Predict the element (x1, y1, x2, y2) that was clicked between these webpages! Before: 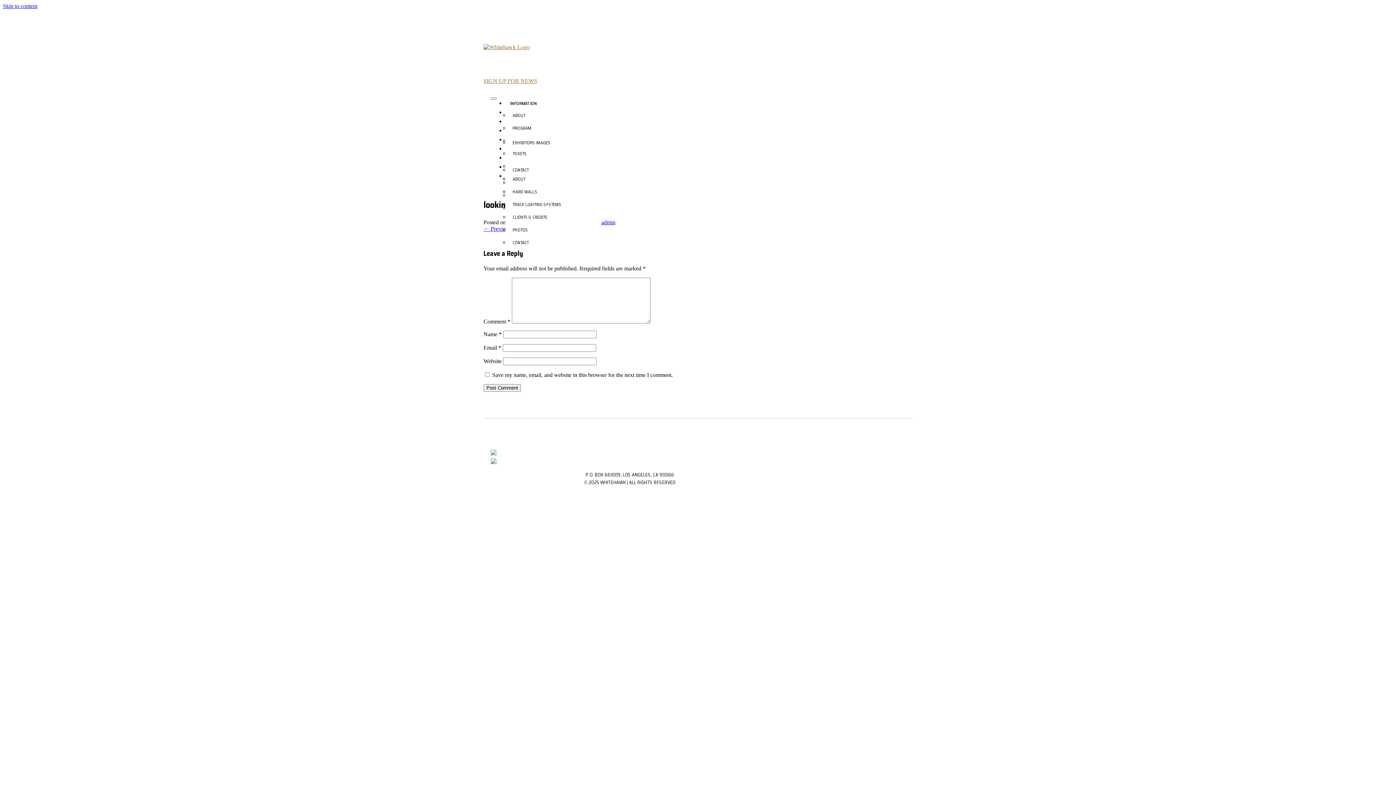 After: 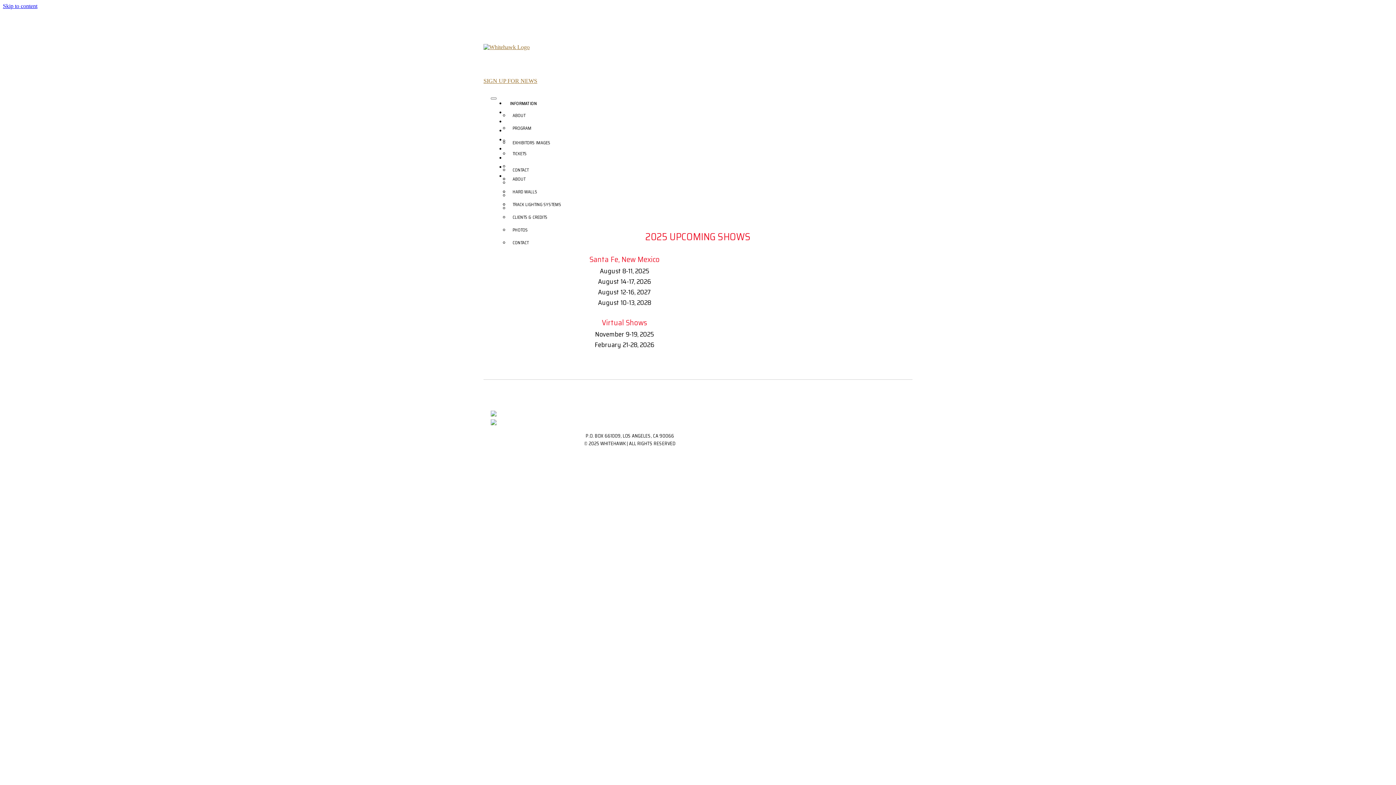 Action: label: SHOWS bbox: (505, 147, 905, 154)